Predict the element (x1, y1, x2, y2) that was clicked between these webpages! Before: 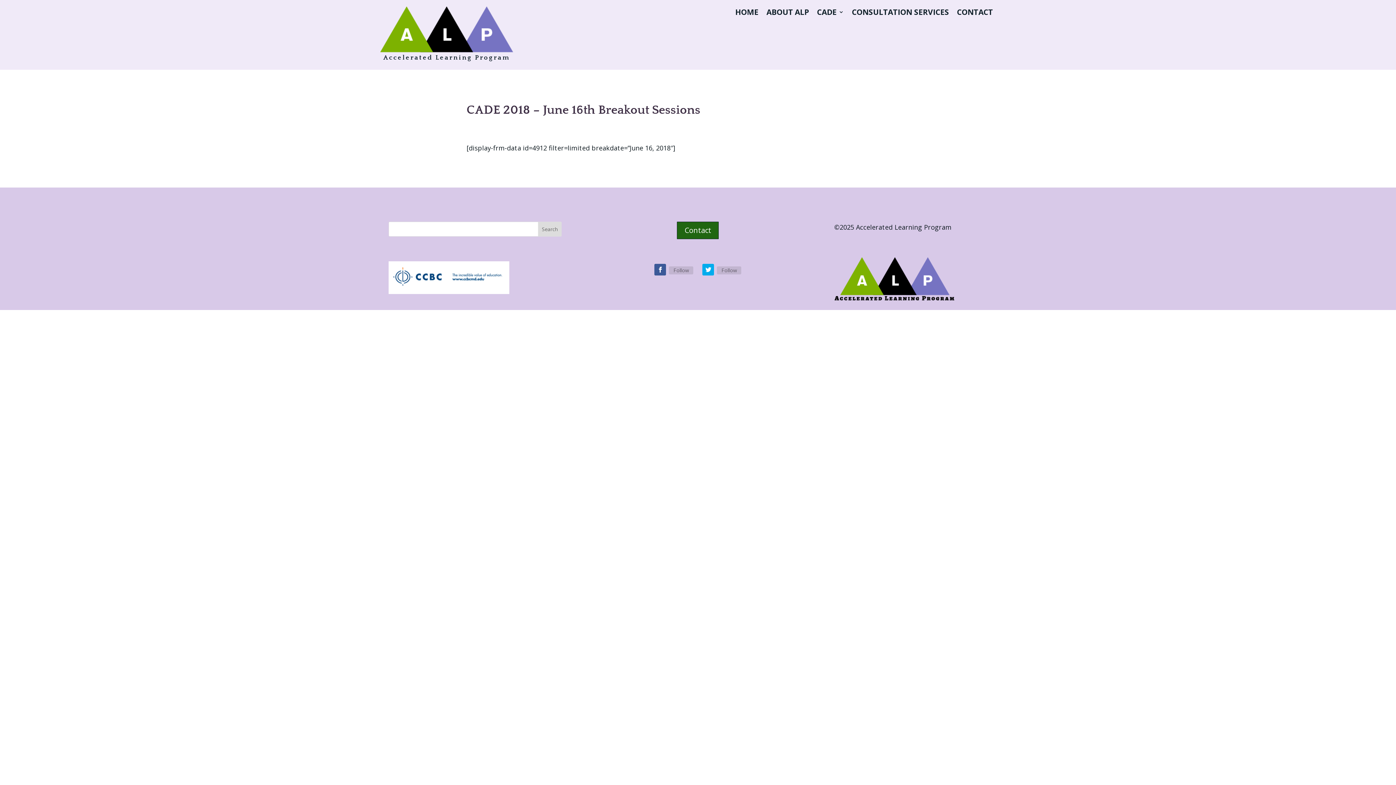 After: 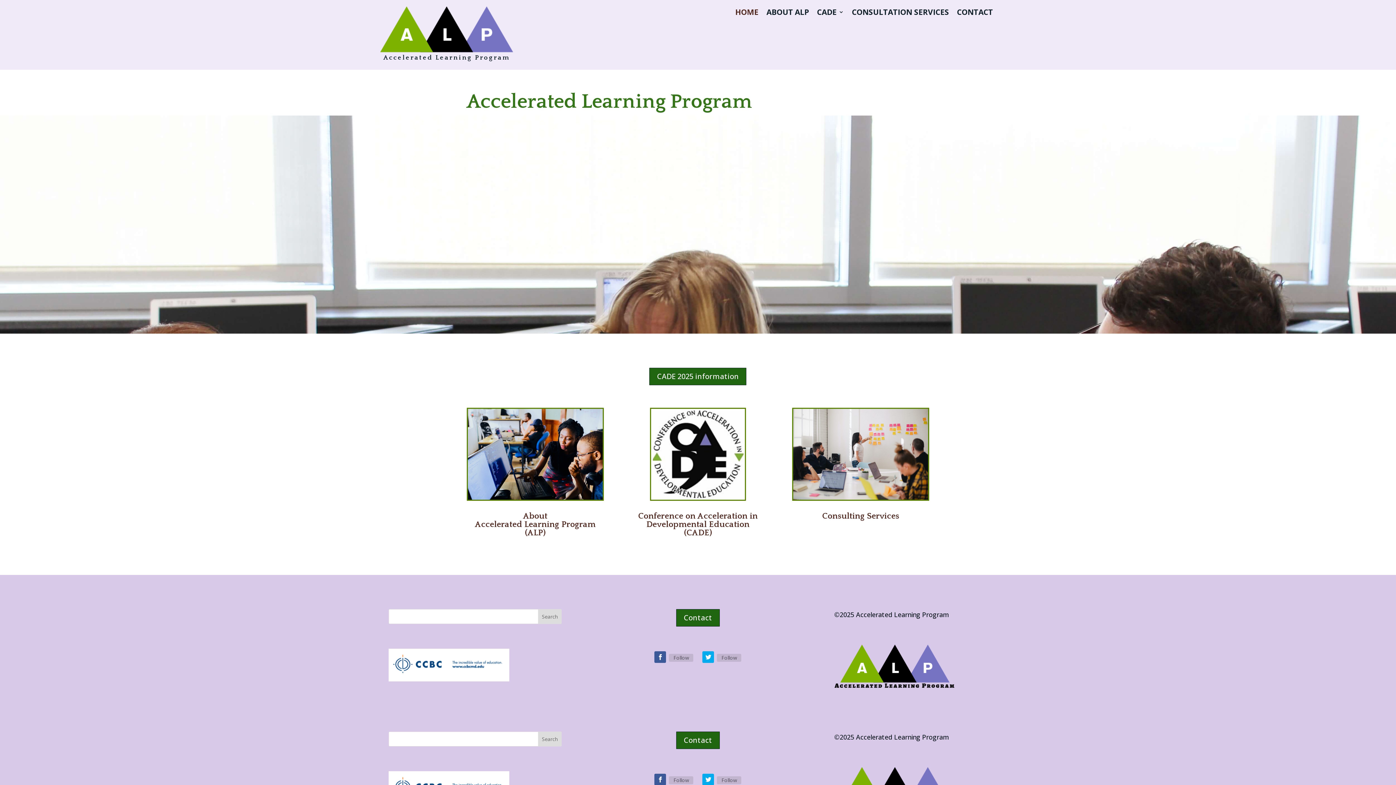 Action: bbox: (380, 45, 513, 54)